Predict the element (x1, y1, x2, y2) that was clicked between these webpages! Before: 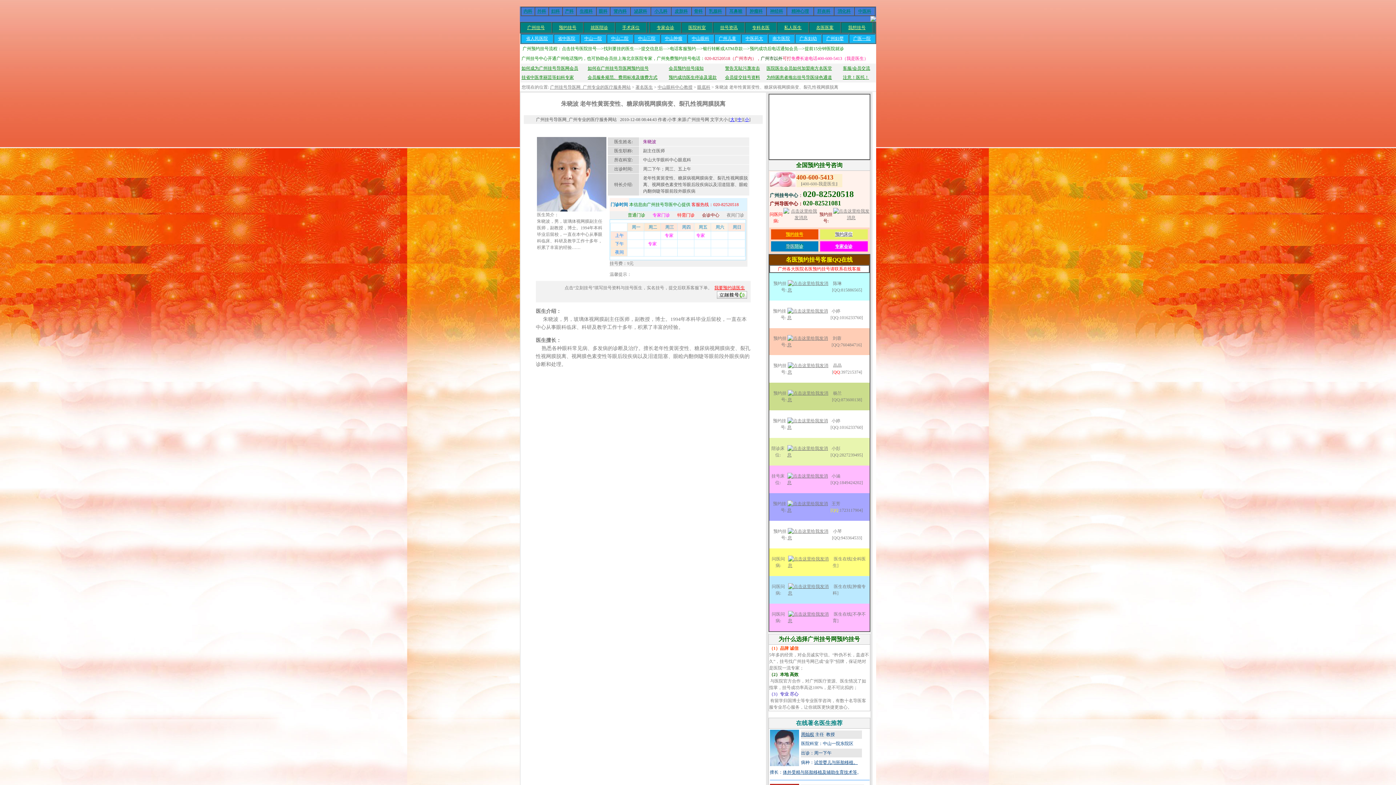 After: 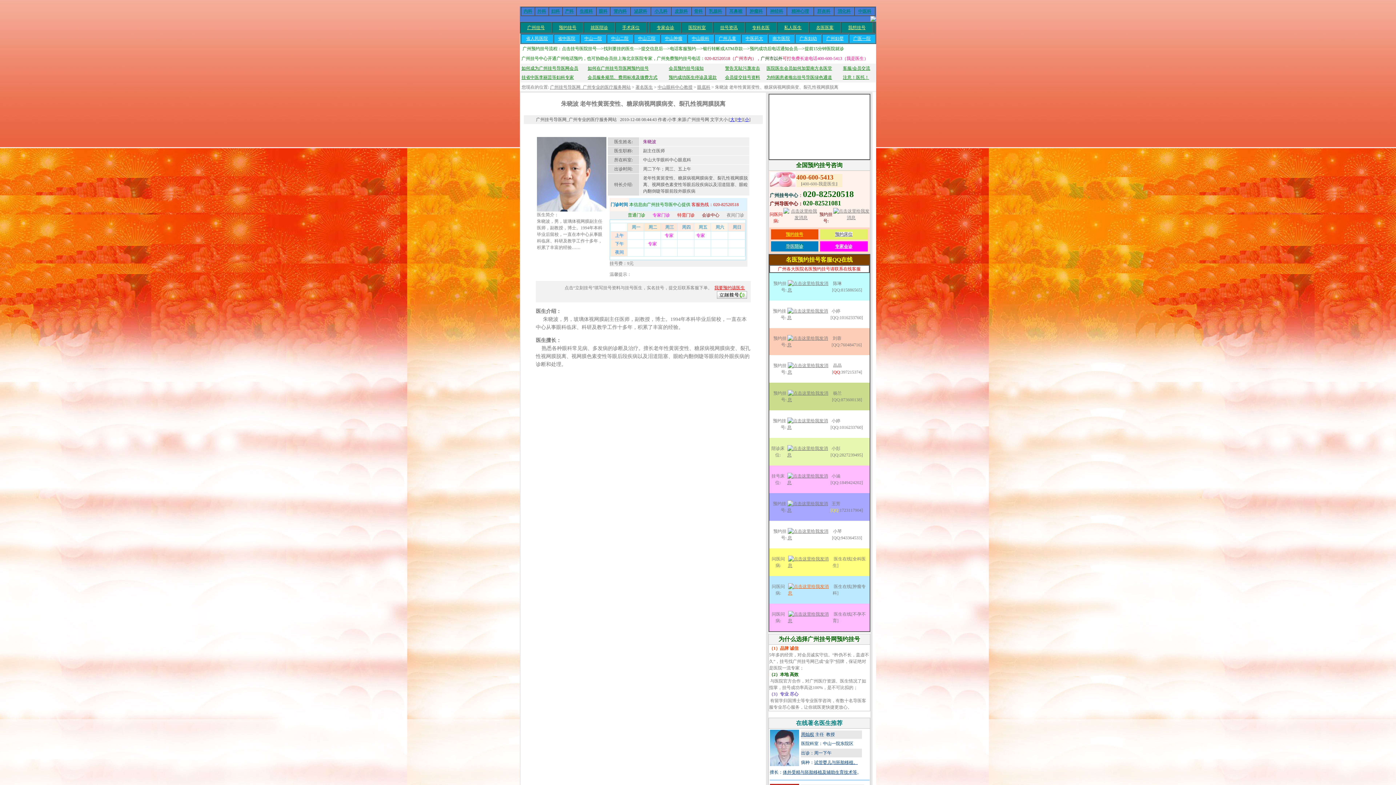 Action: bbox: (788, 590, 831, 596)